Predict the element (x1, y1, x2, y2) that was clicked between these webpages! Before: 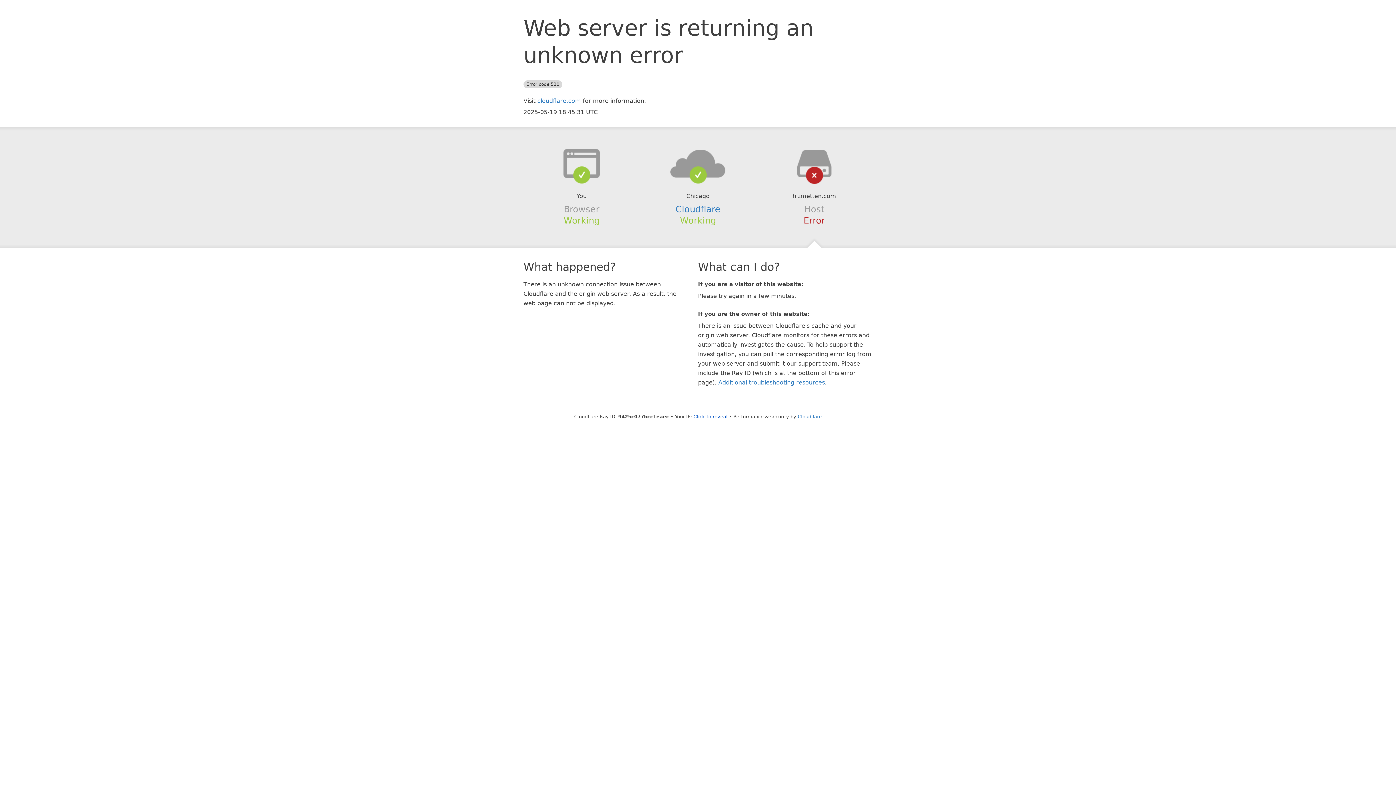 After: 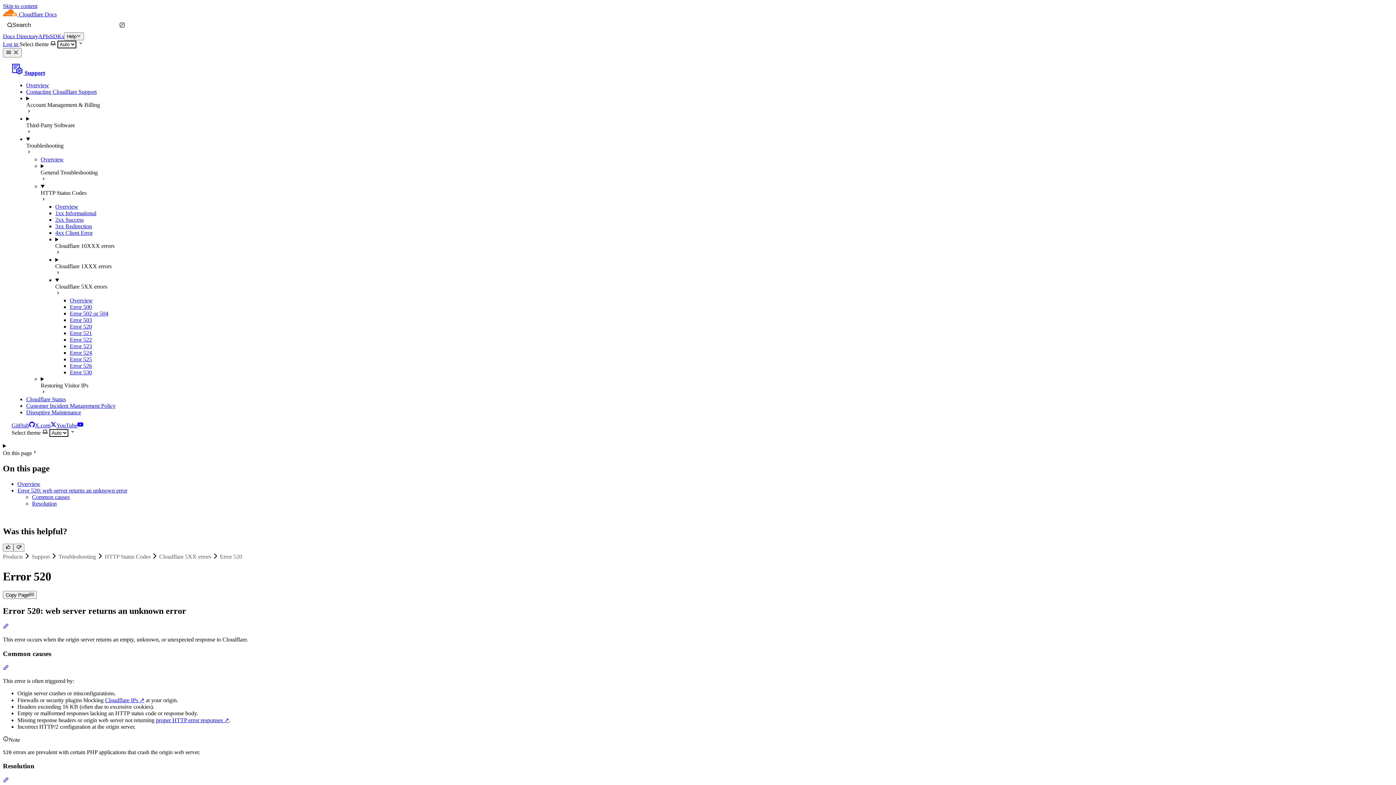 Action: label: Additional troubleshooting resources bbox: (718, 379, 825, 386)